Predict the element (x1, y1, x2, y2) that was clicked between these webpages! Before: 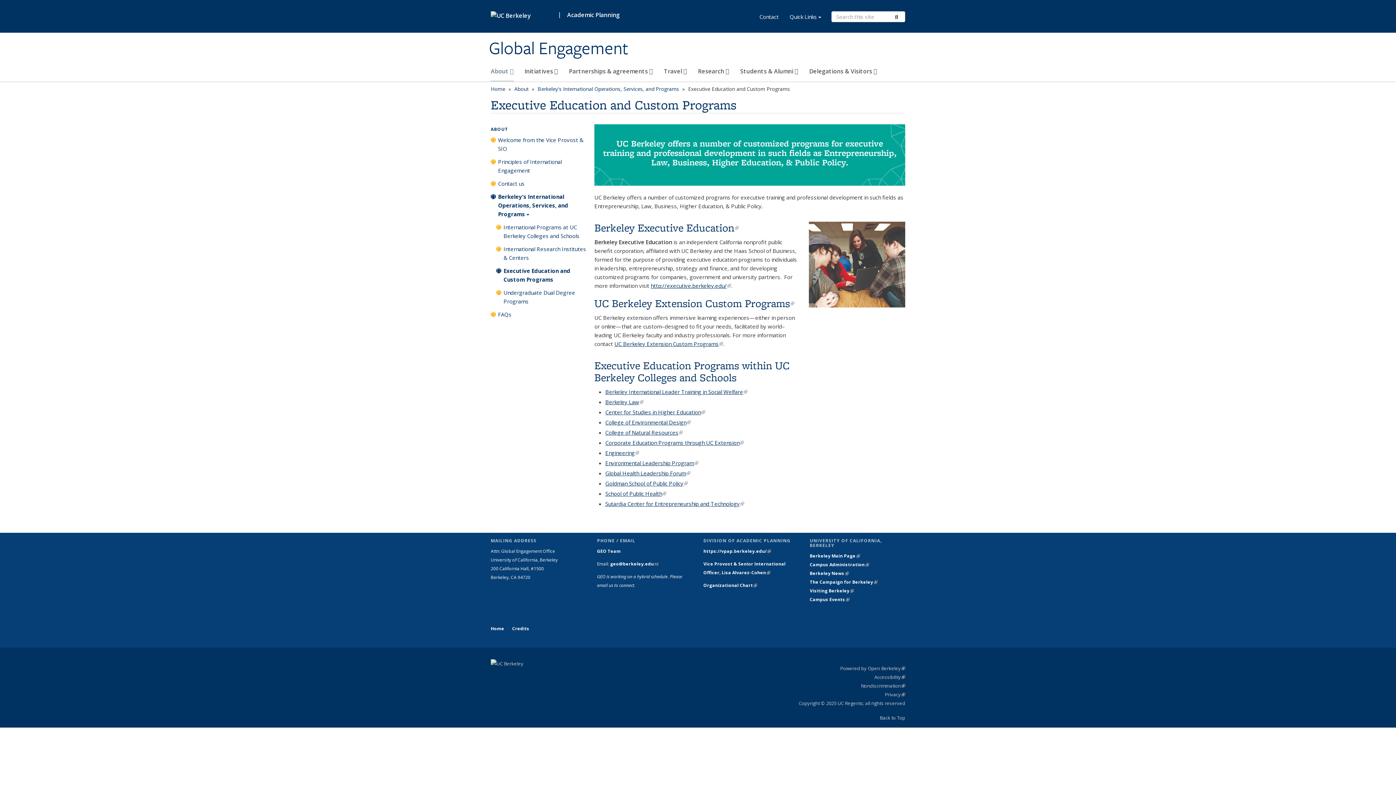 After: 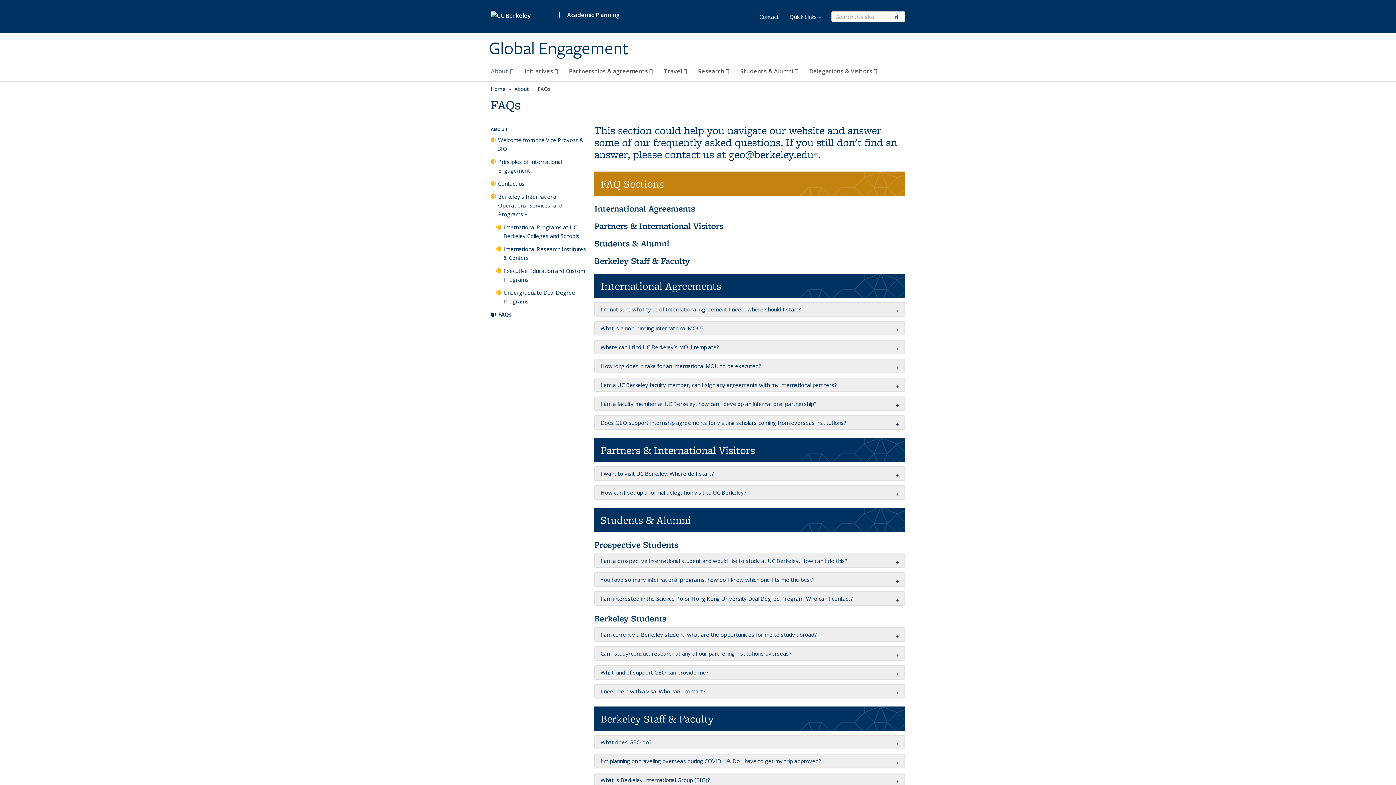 Action: label: FAQs bbox: (490, 310, 587, 322)